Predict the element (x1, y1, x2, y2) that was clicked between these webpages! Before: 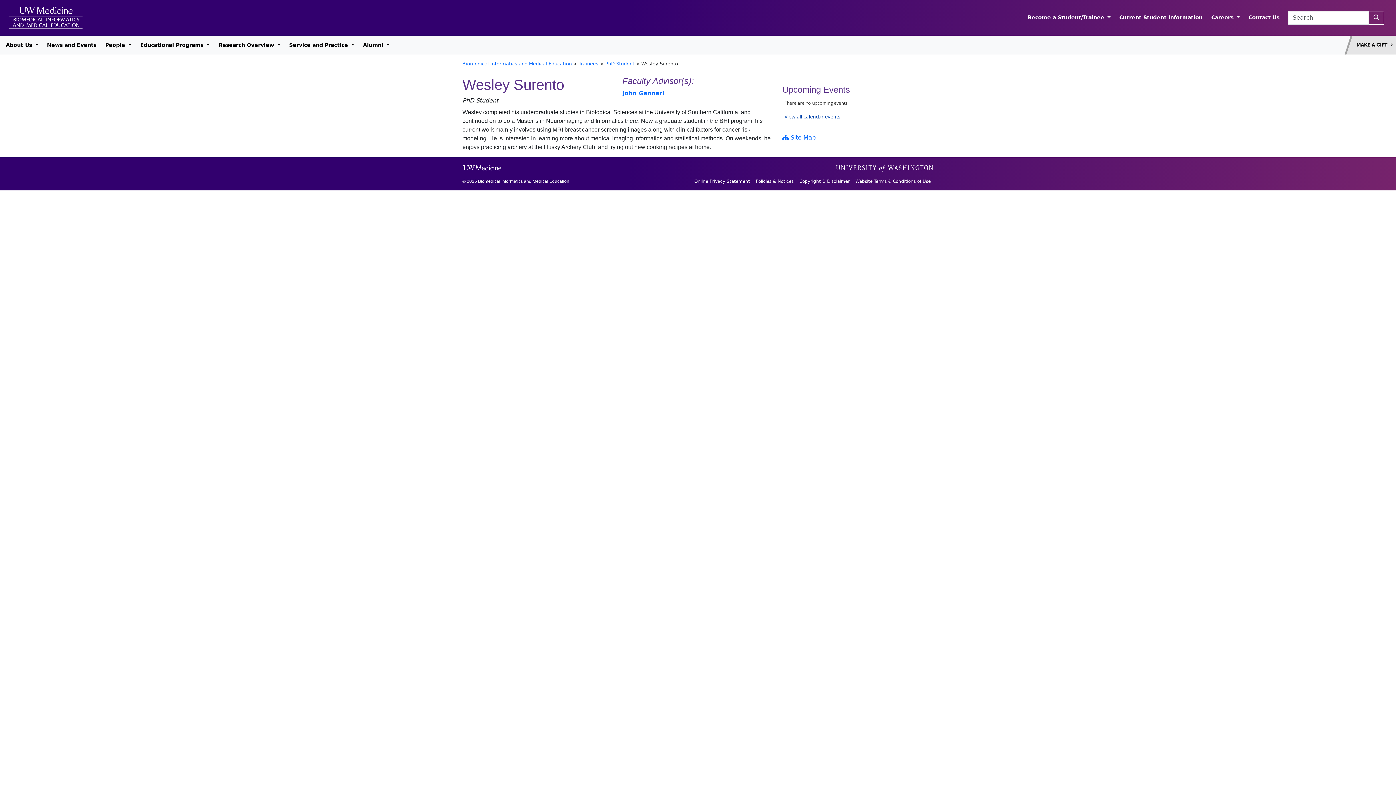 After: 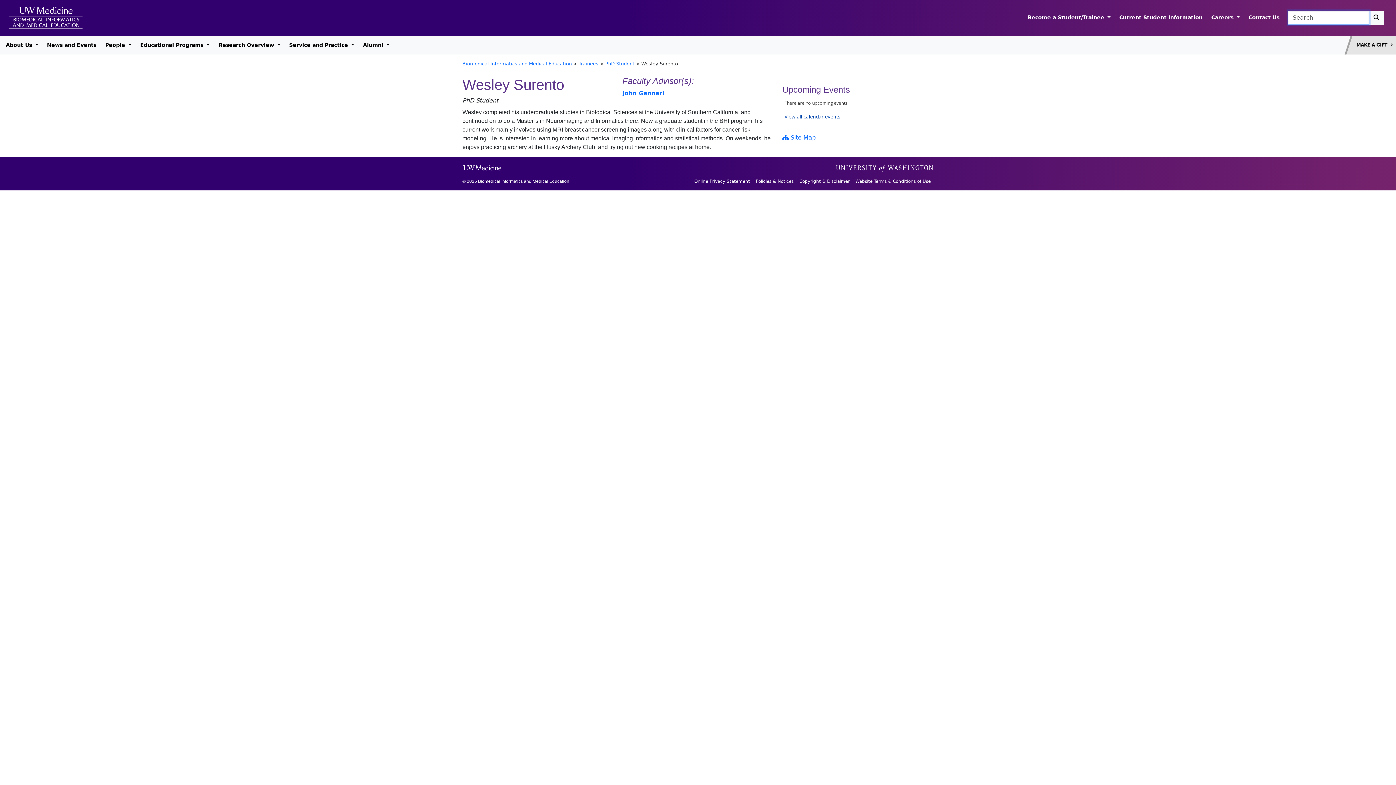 Action: bbox: (1369, 10, 1384, 24)